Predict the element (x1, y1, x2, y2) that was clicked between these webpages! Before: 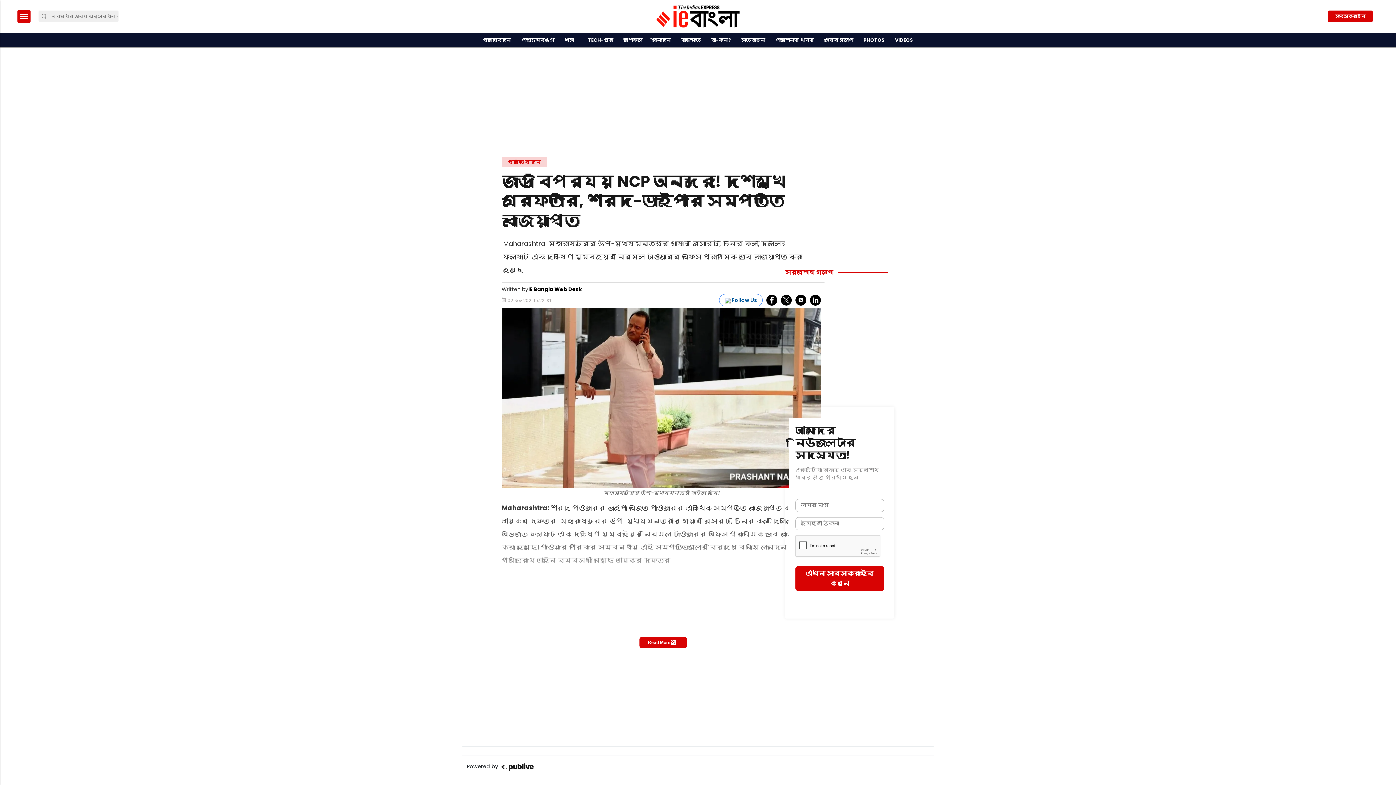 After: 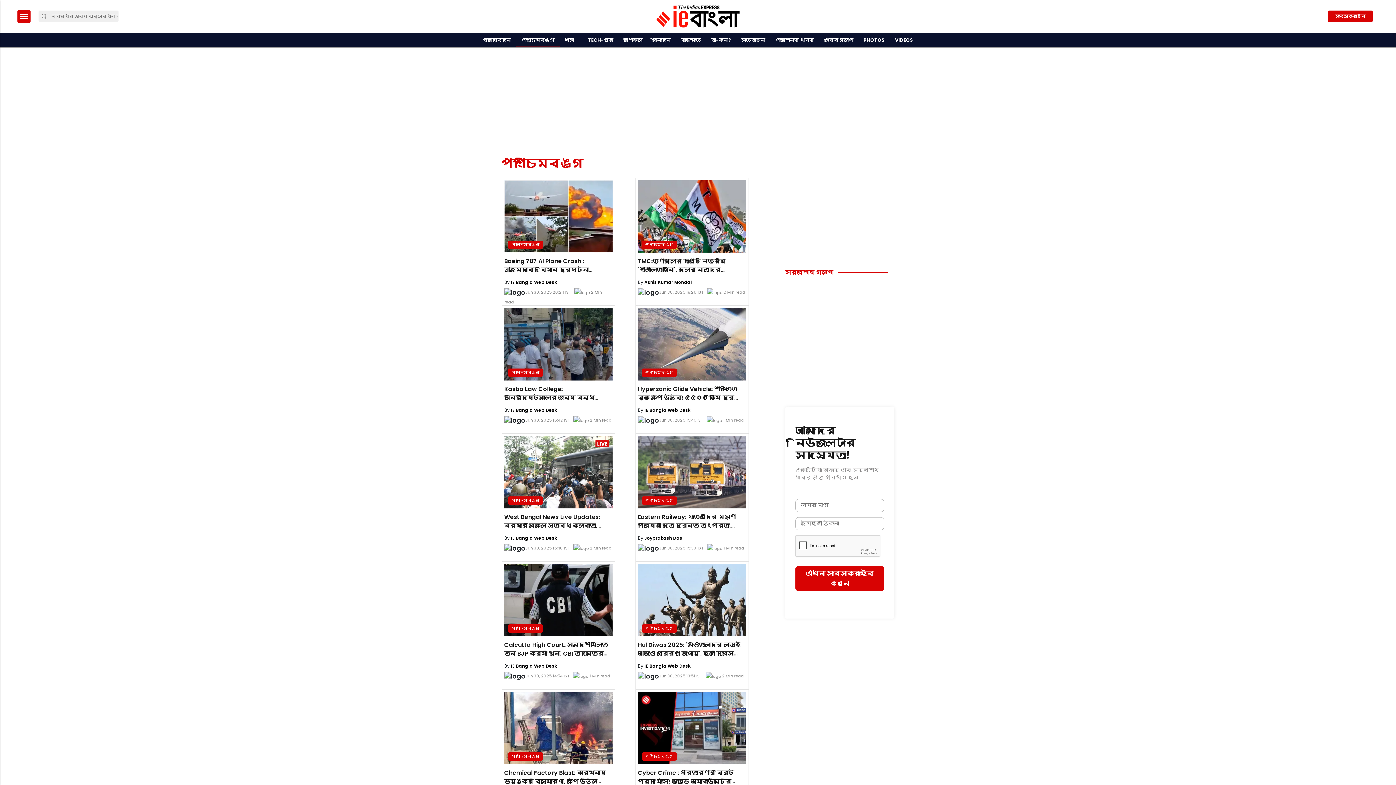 Action: bbox: (518, 33, 557, 47) label: পশ্চিমবঙ্গ